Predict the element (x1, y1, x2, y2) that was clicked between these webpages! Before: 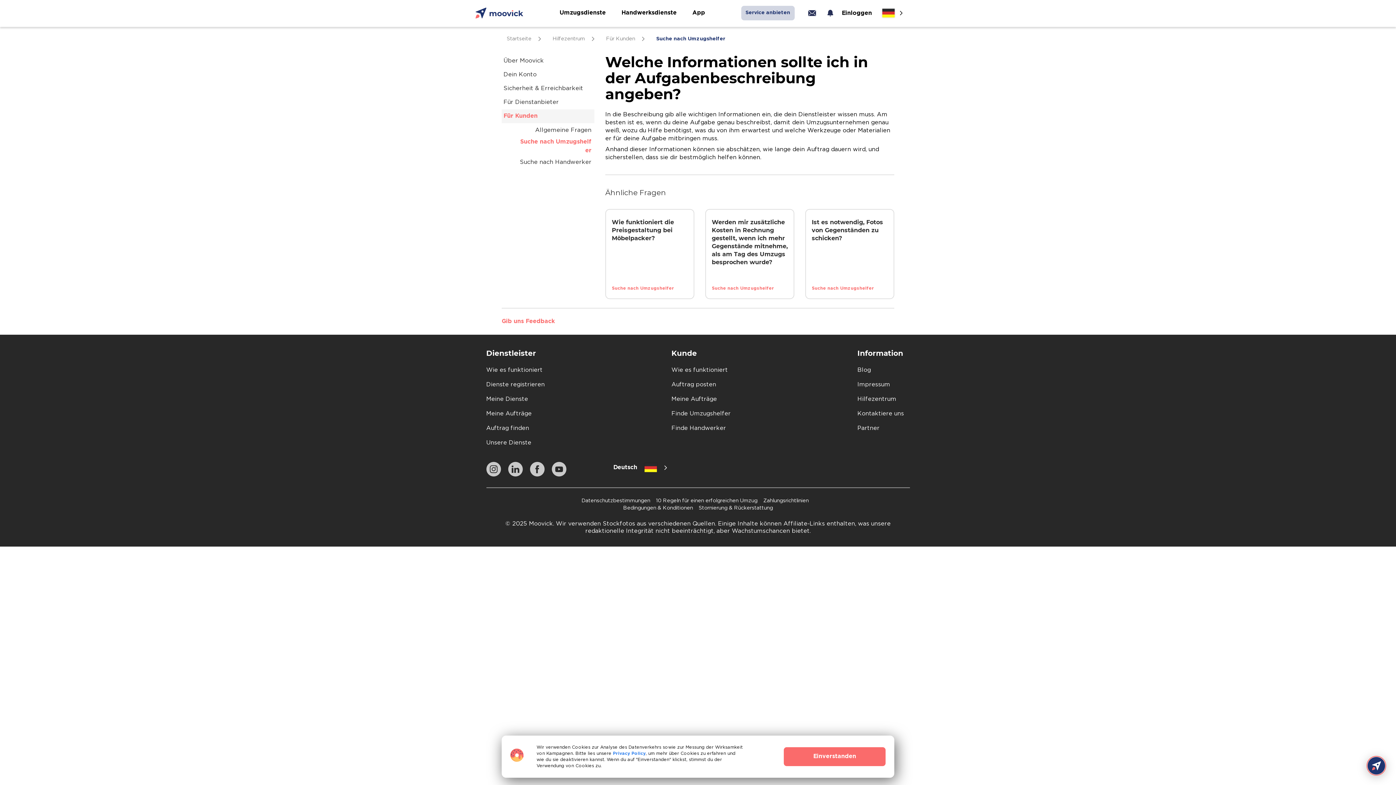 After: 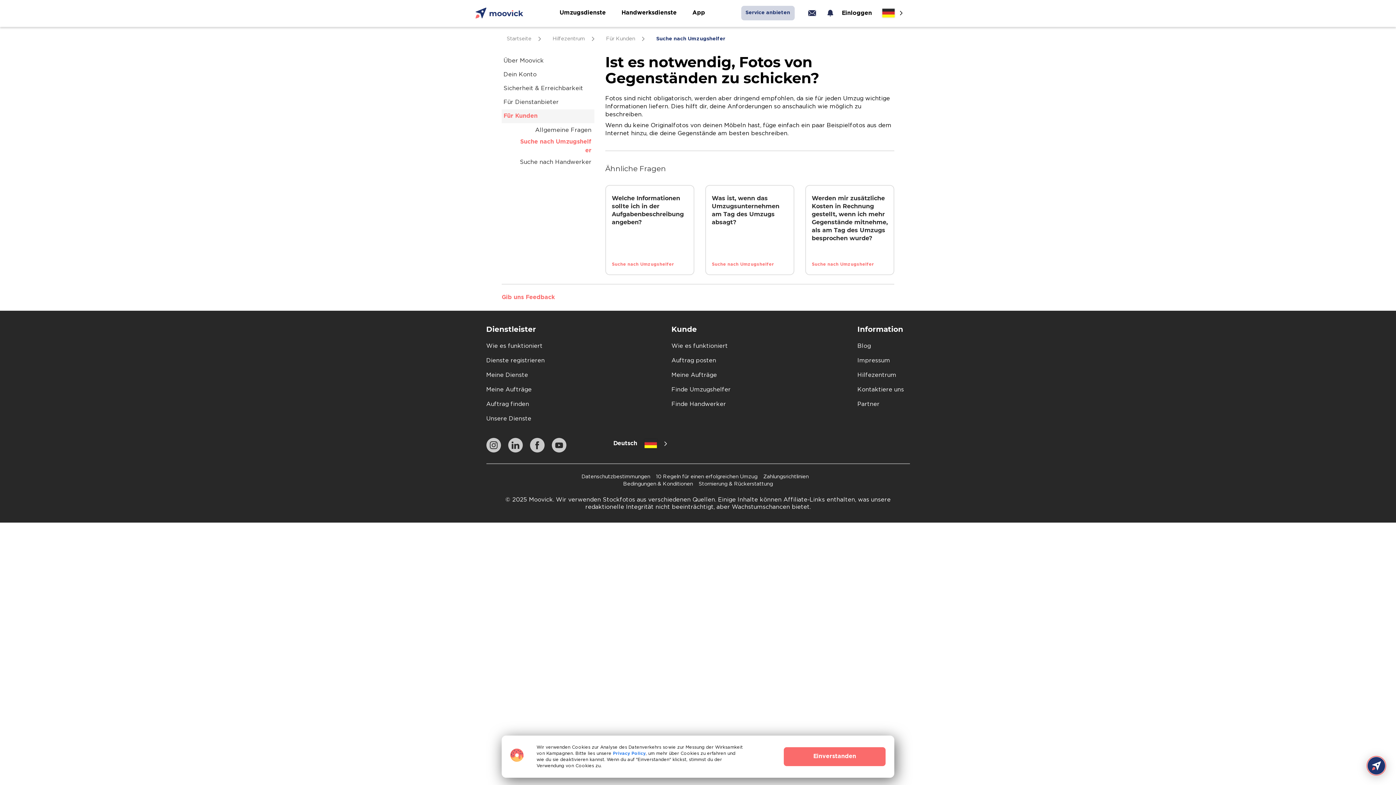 Action: bbox: (805, 209, 894, 299) label: Ist es notwendig, Fotos von Gegenständen zu schicken?

Suche nach Umzugshelfer